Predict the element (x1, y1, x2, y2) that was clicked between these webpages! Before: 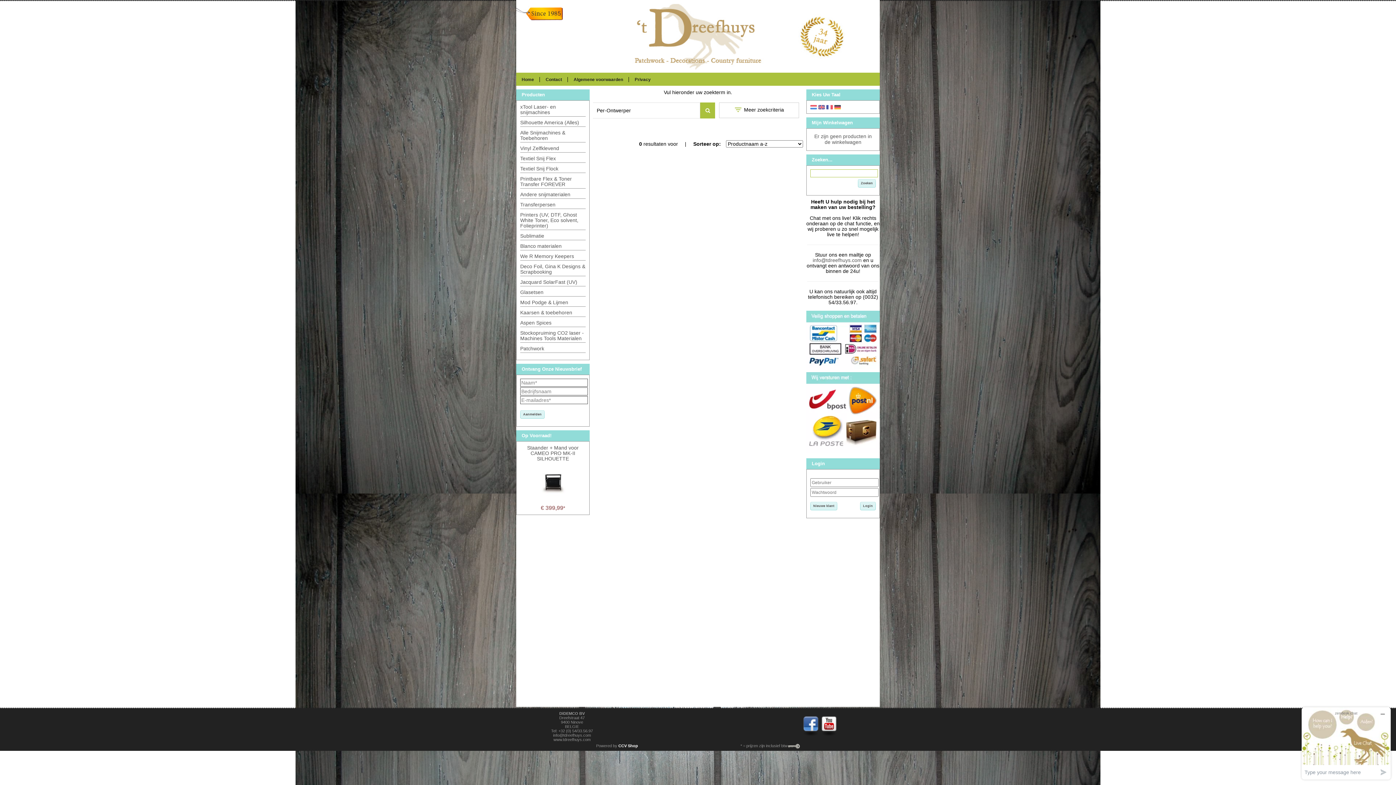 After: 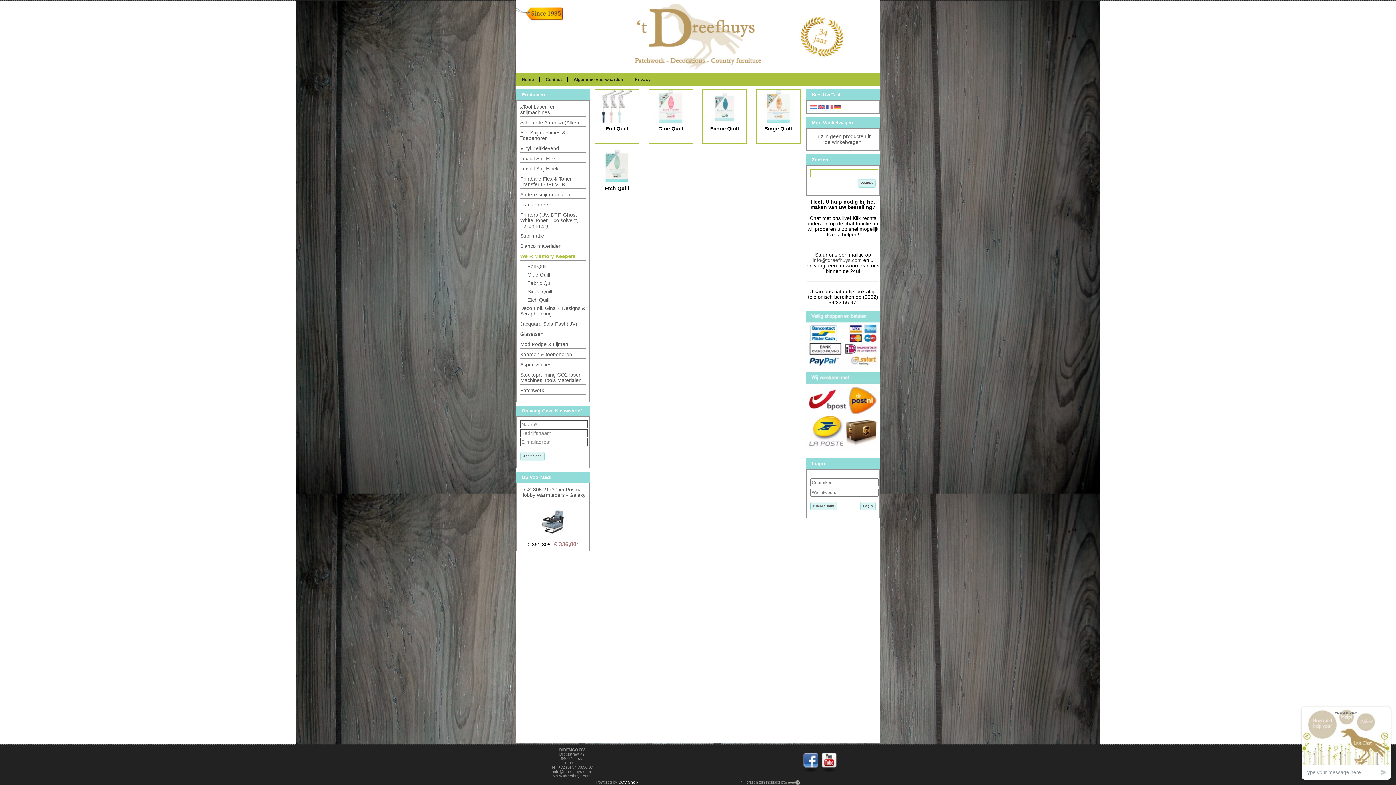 Action: bbox: (520, 253, 574, 259) label: We R Memory Keepers